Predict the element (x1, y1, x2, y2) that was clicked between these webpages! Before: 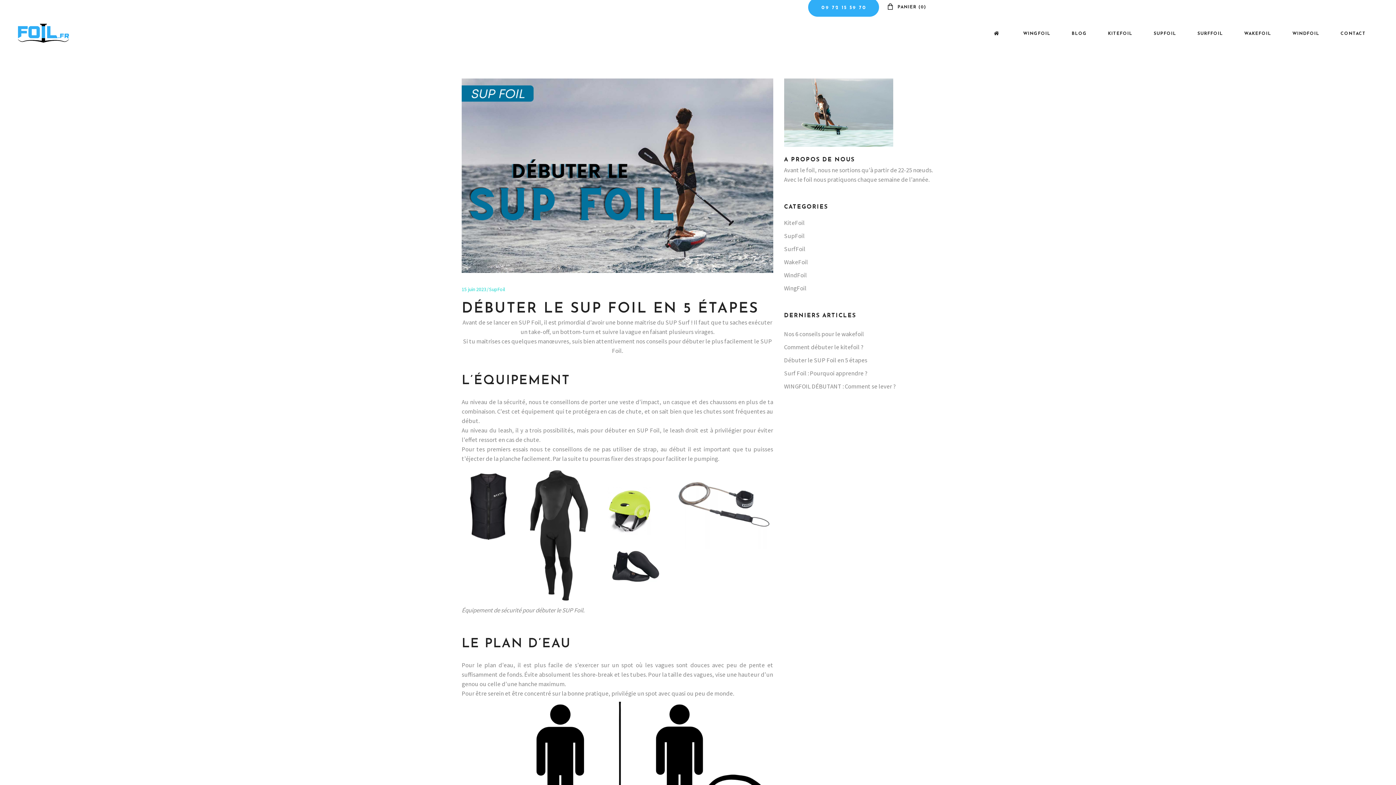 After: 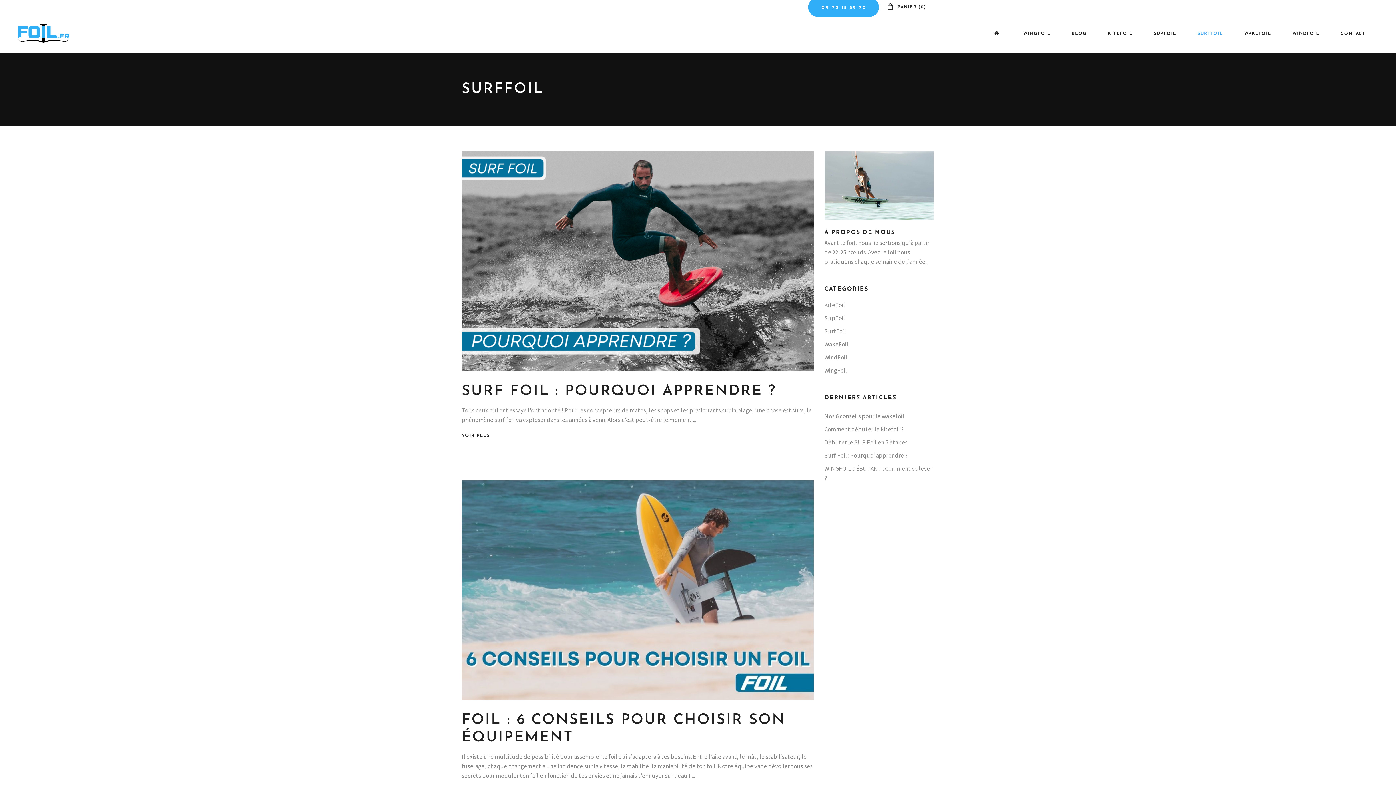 Action: bbox: (784, 244, 805, 252) label: SurfFoil